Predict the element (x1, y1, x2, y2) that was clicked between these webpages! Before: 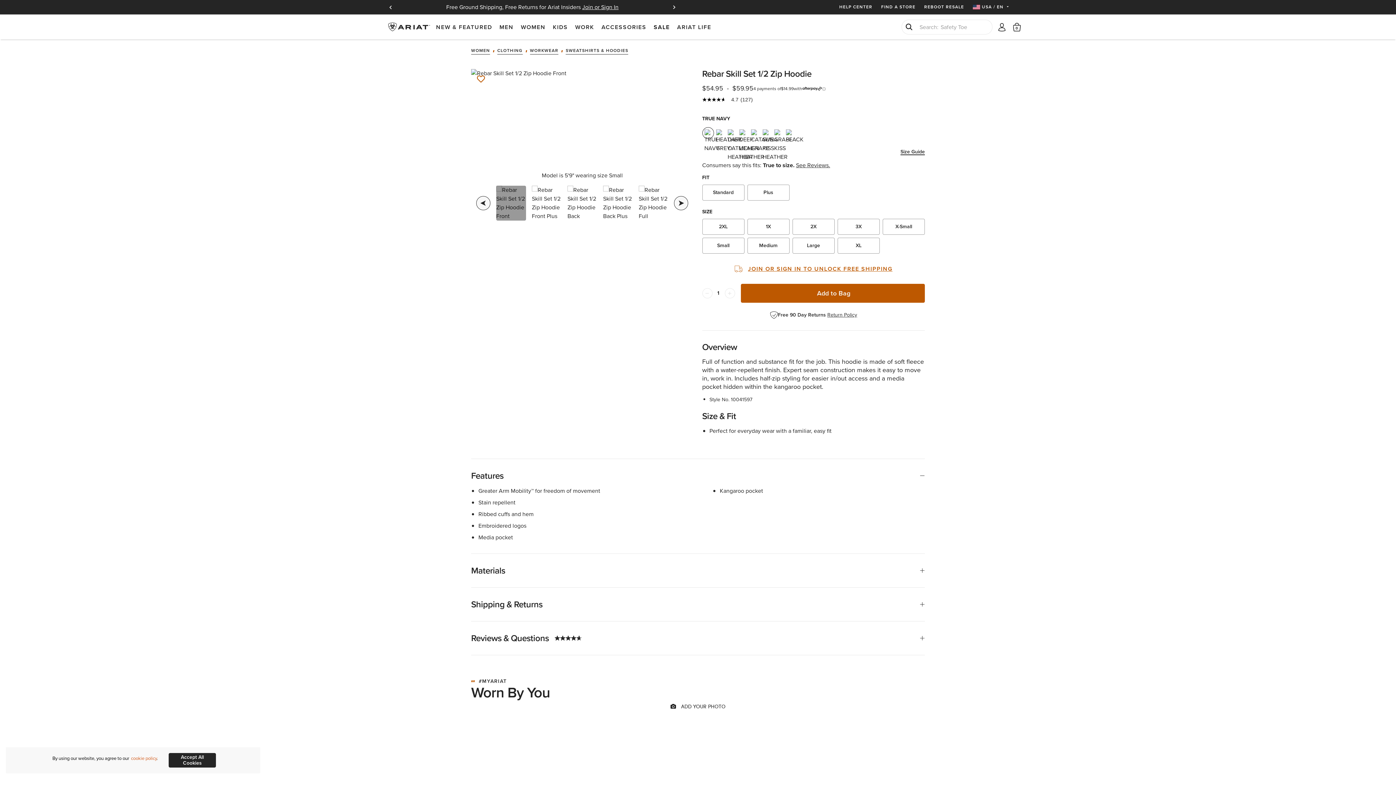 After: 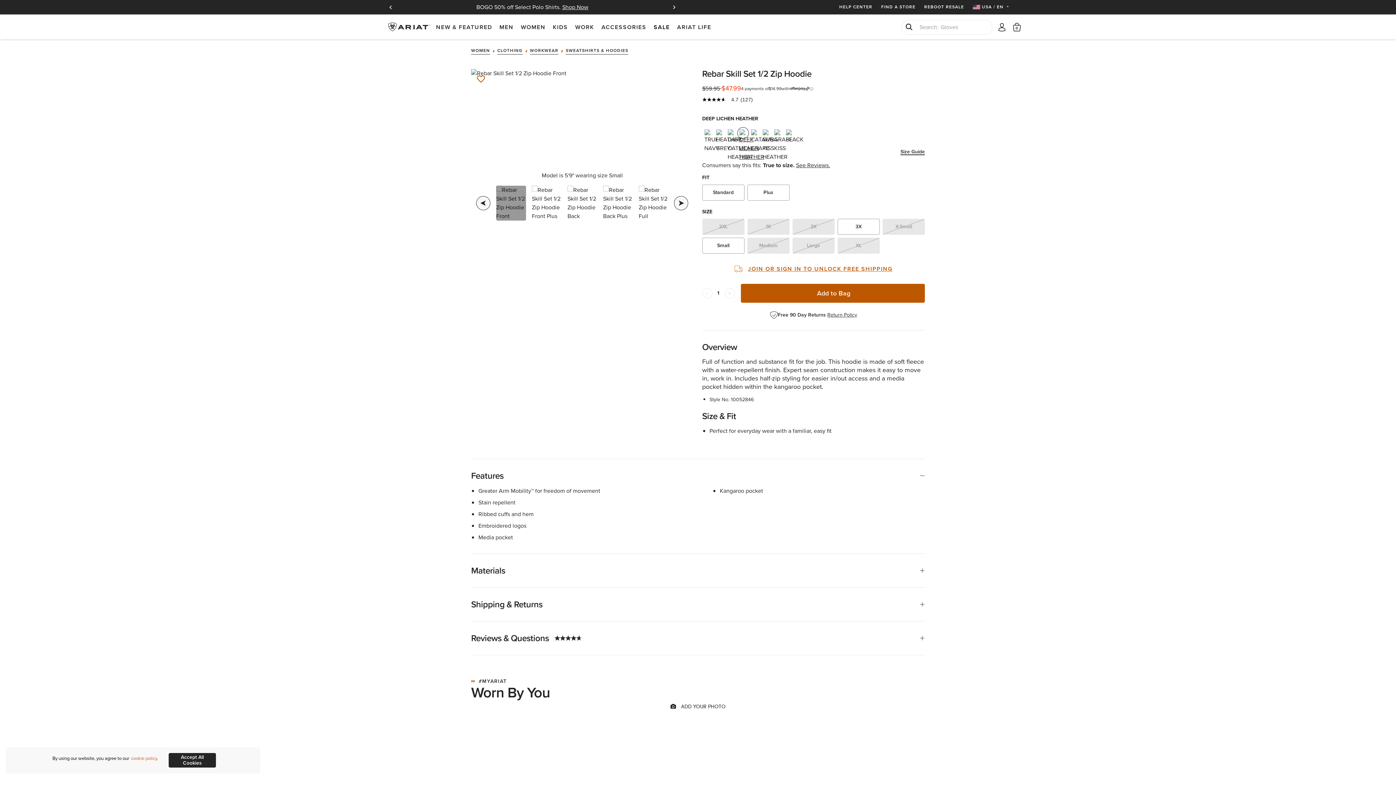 Action: bbox: (737, 127, 748, 138)